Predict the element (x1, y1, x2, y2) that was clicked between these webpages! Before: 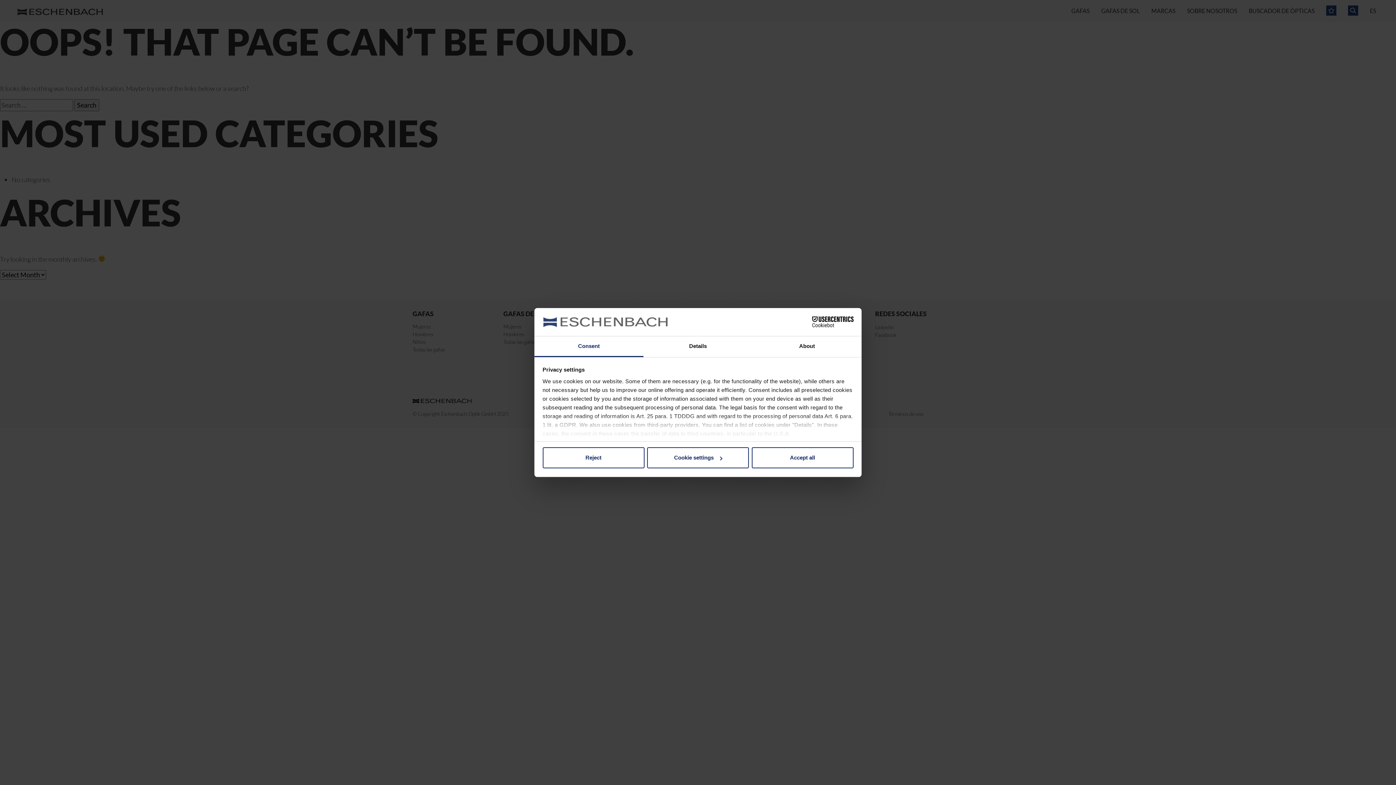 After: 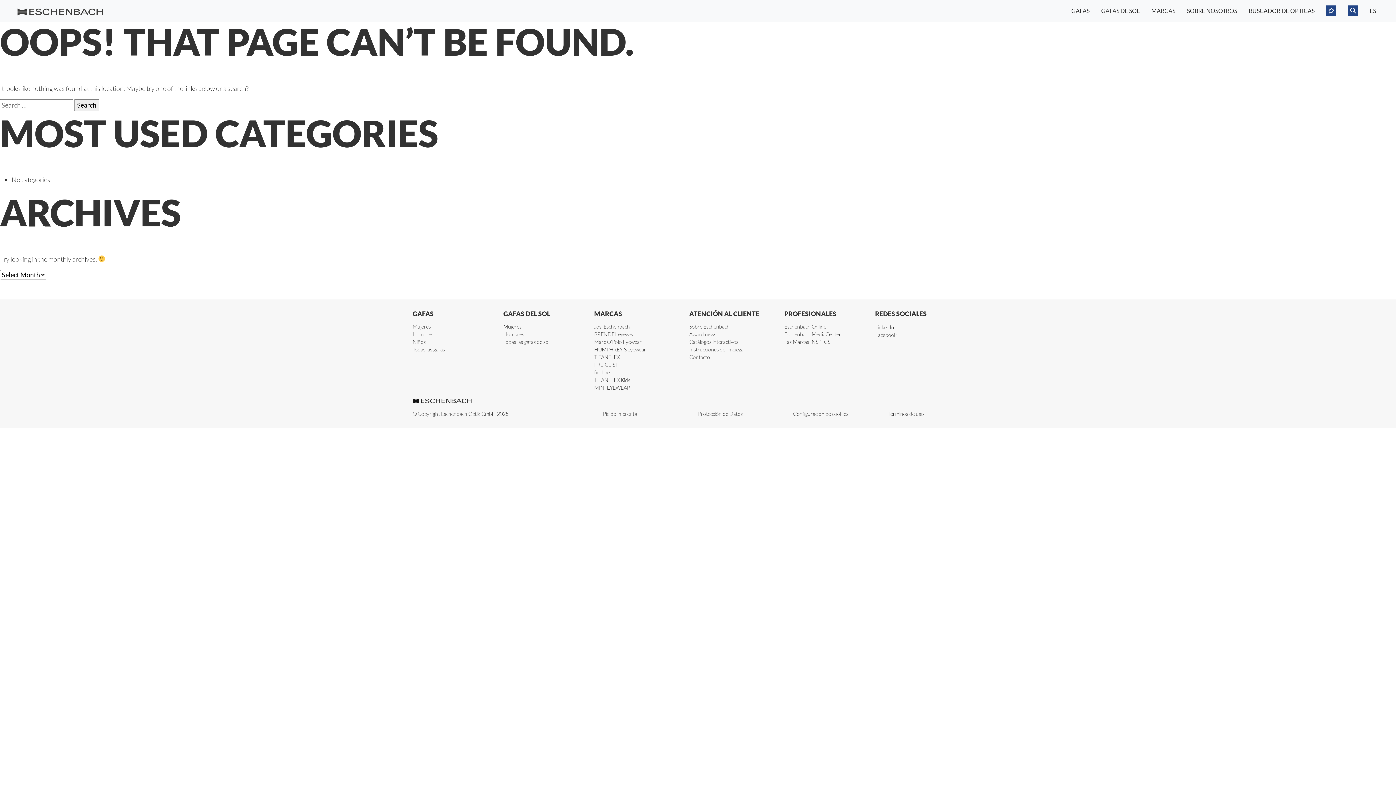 Action: bbox: (542, 447, 644, 468) label: Reject